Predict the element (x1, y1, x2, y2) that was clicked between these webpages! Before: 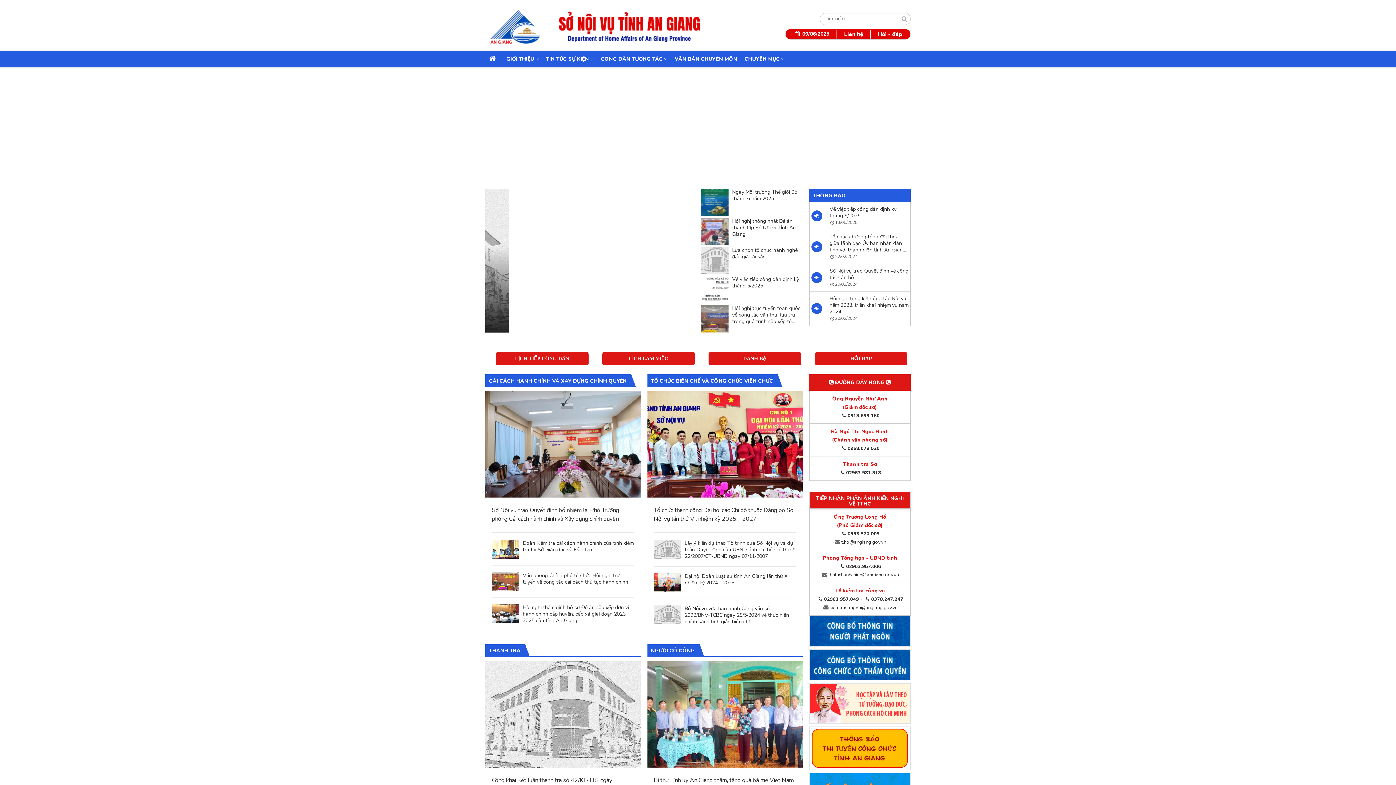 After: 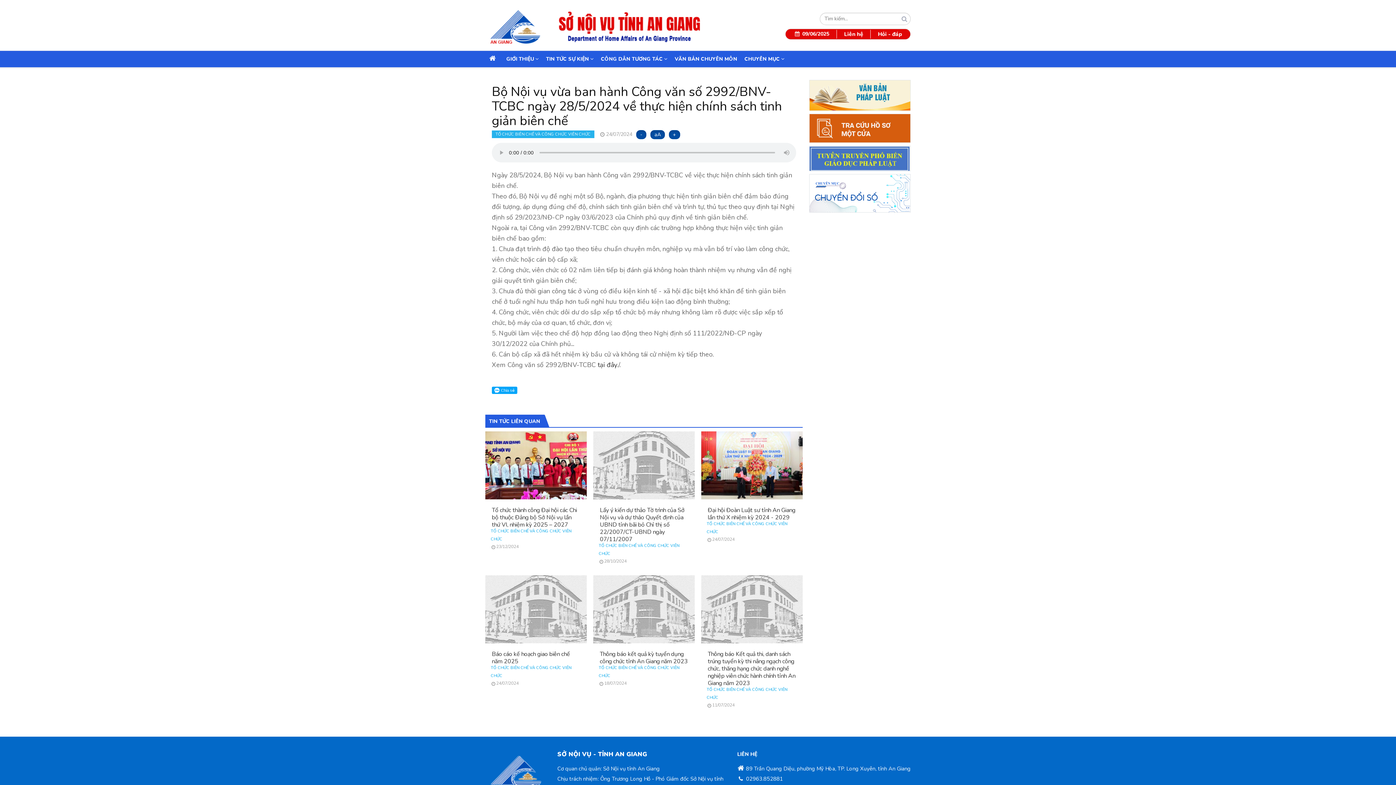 Action: bbox: (684, 605, 796, 625) label: Bộ Nội vụ vừa ban hành Công văn số 2992/BNV-TCBC ngày 28/5/2024 về thực hiện chính sách tinh giản biên chế